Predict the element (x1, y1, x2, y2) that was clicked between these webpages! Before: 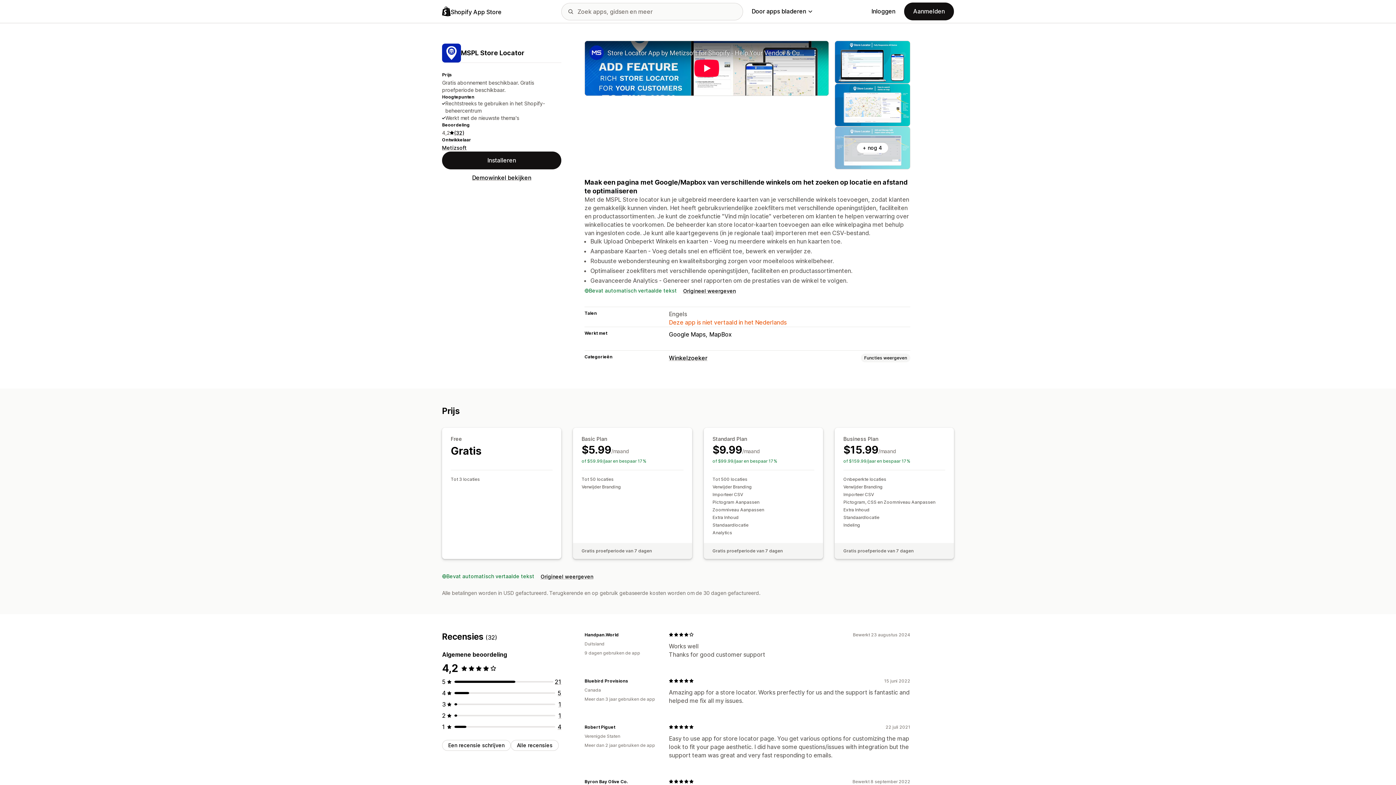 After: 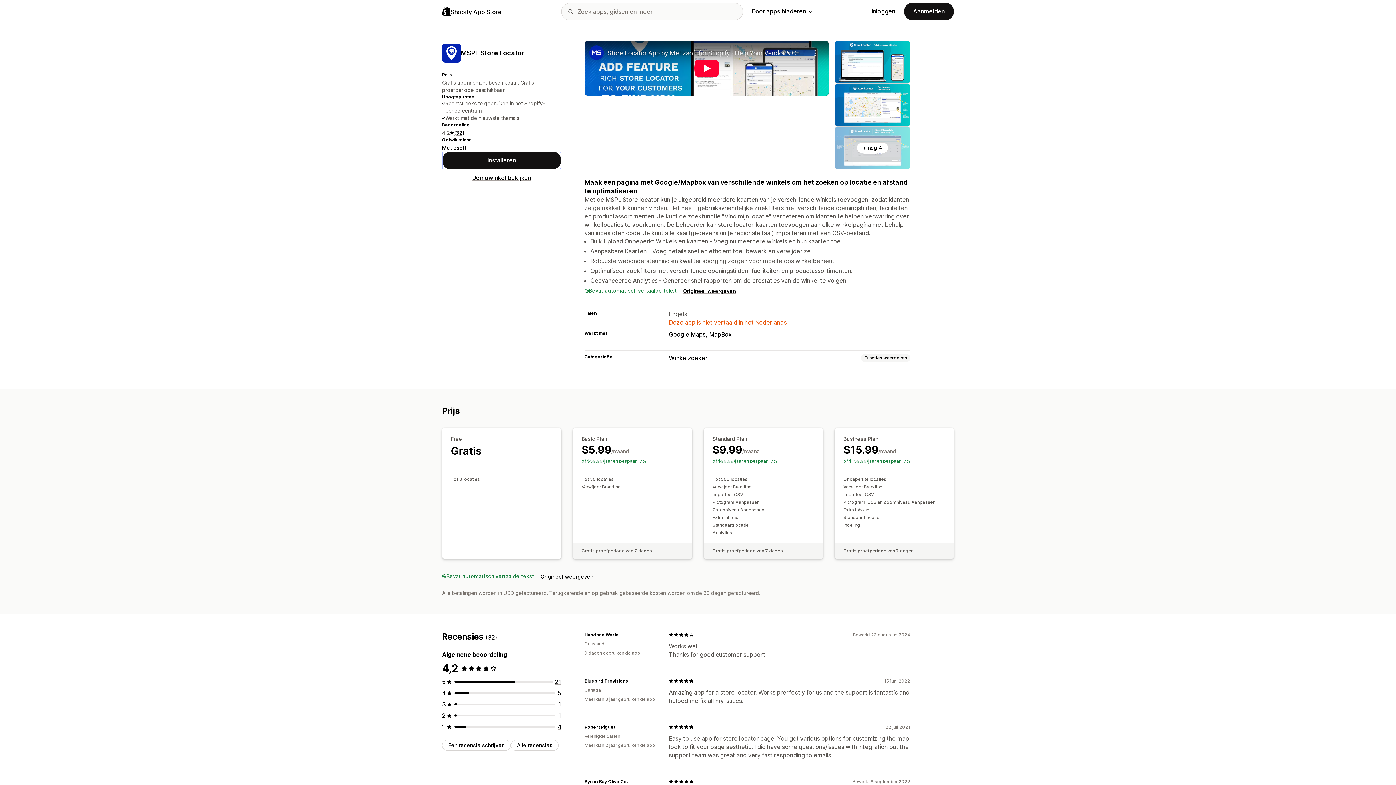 Action: bbox: (442, 151, 561, 169) label: Installeren